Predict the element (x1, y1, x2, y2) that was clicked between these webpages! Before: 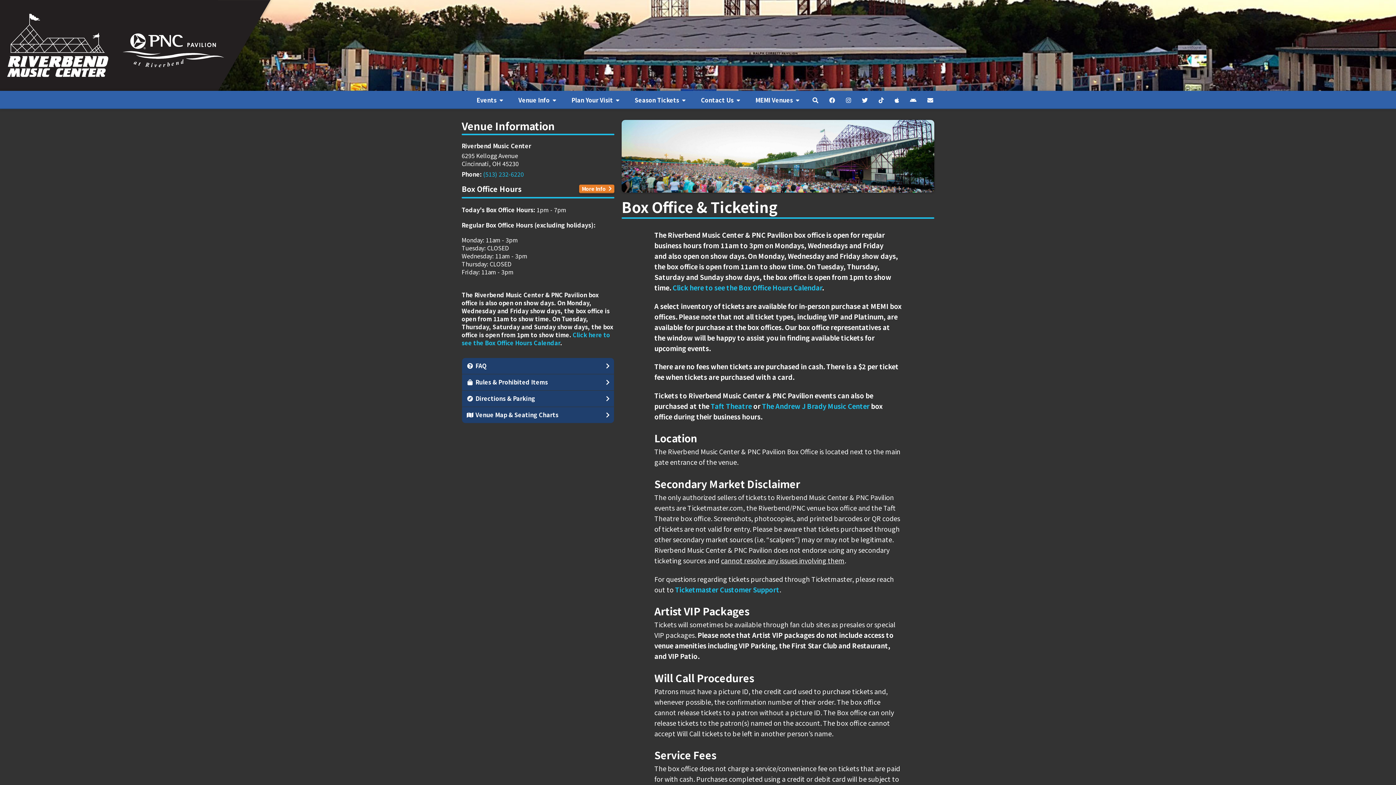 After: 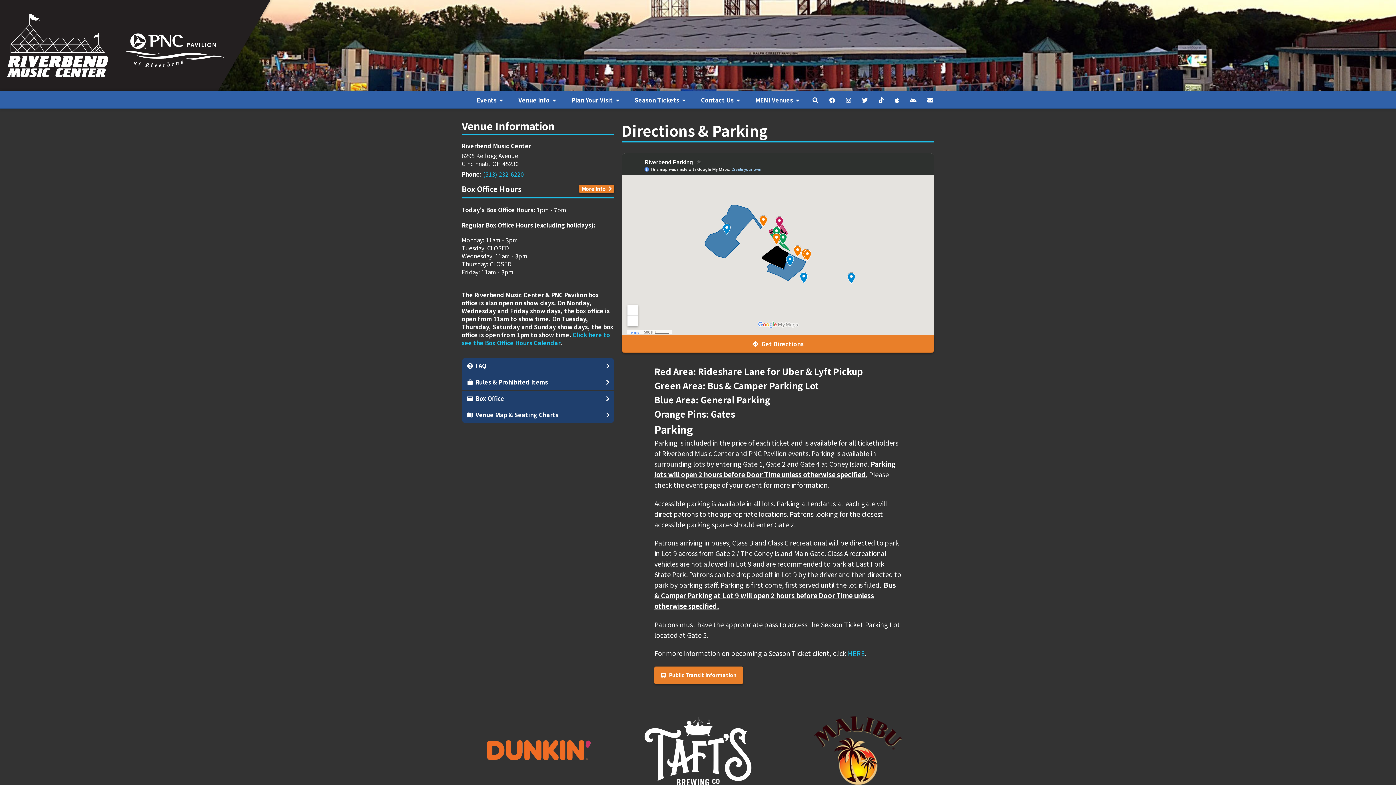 Action: label: Directions & Parking bbox: (462, 390, 614, 406)